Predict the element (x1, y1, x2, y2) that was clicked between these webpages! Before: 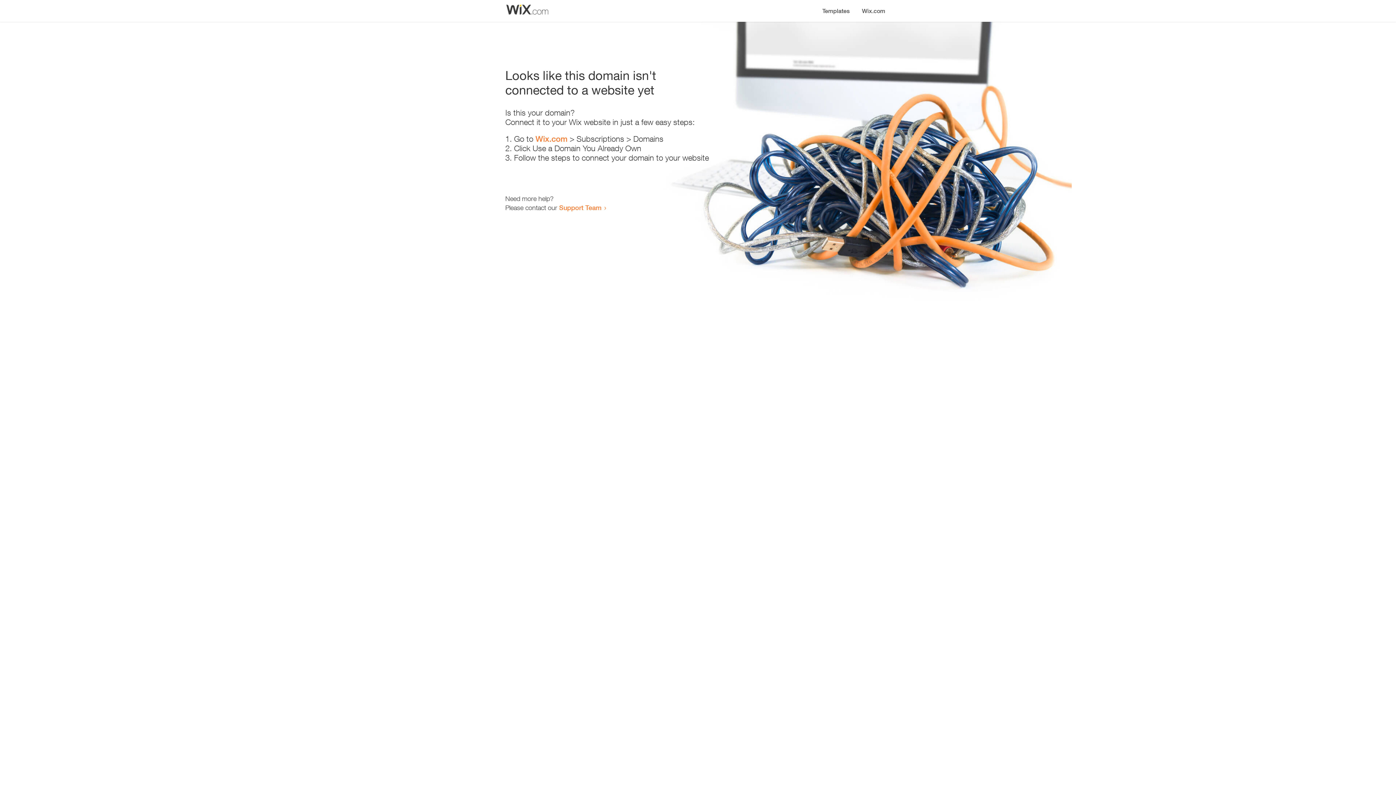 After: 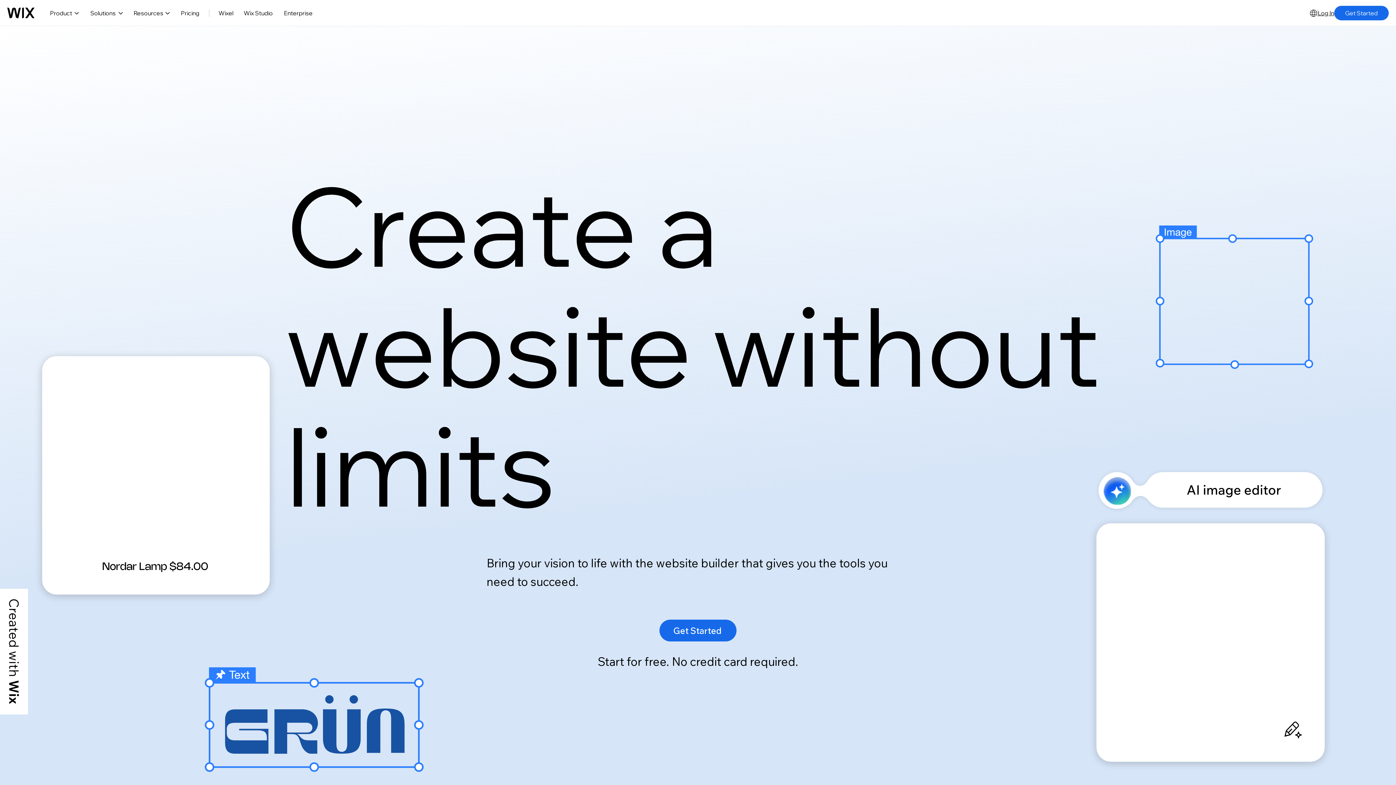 Action: bbox: (856, 0, 890, 14) label: Wix.com